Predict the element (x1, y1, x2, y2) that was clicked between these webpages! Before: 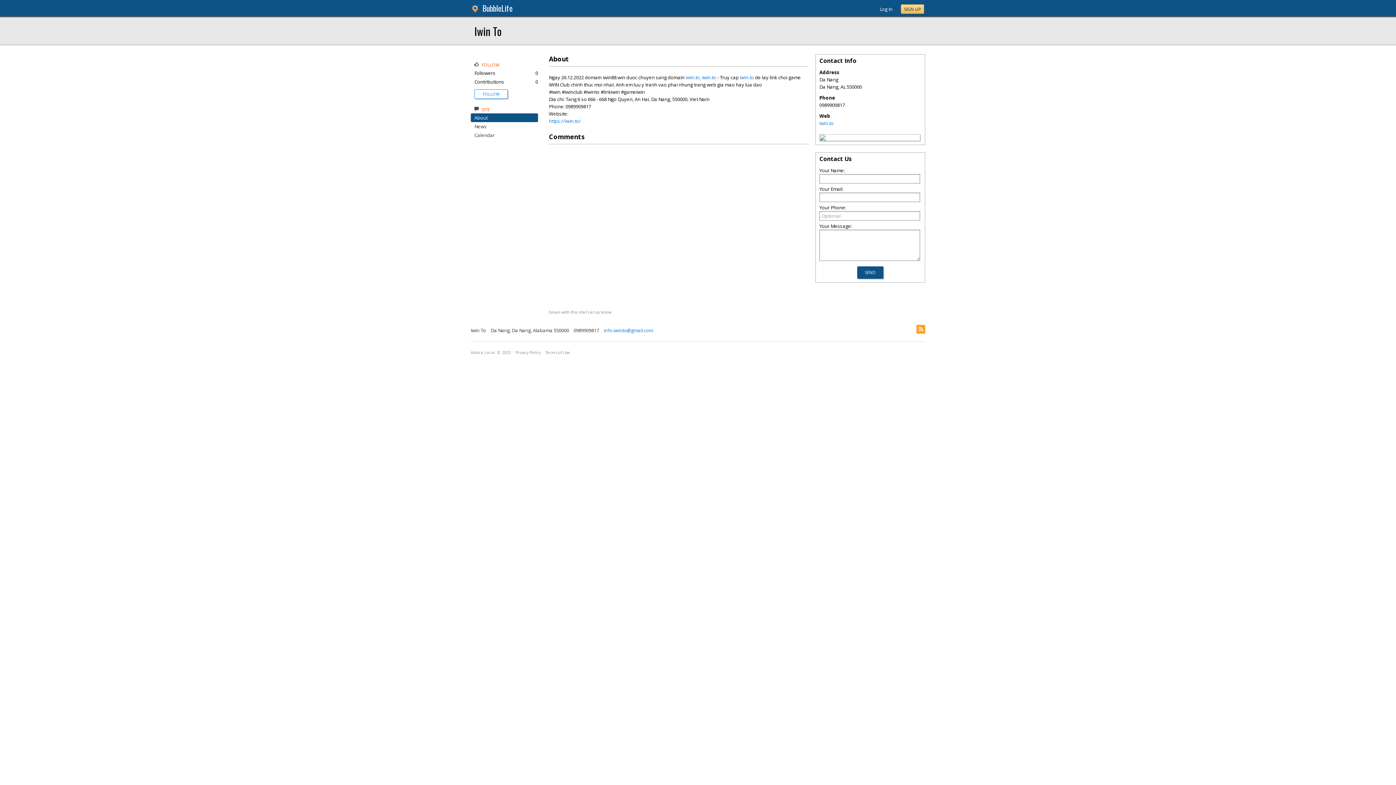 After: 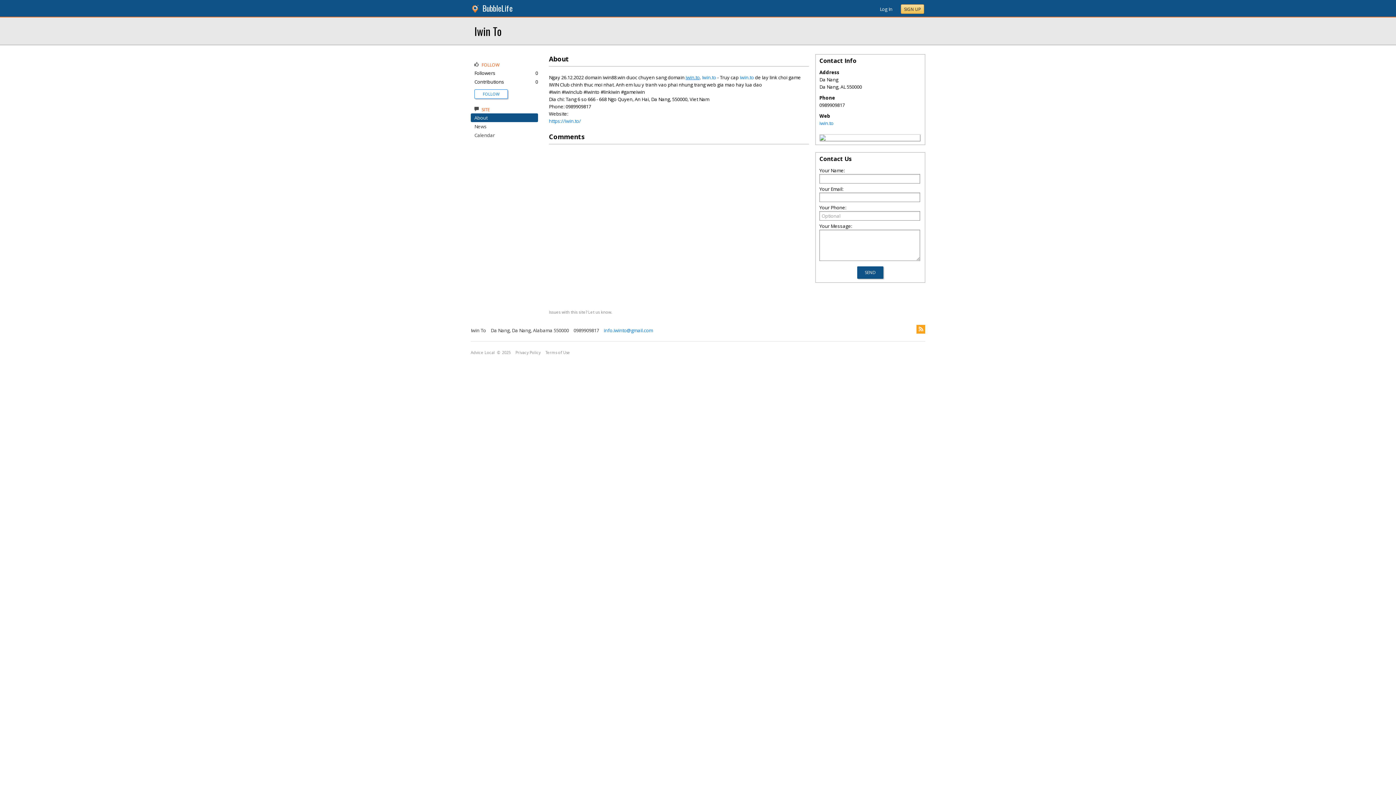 Action: label: iwin.to bbox: (685, 74, 700, 80)